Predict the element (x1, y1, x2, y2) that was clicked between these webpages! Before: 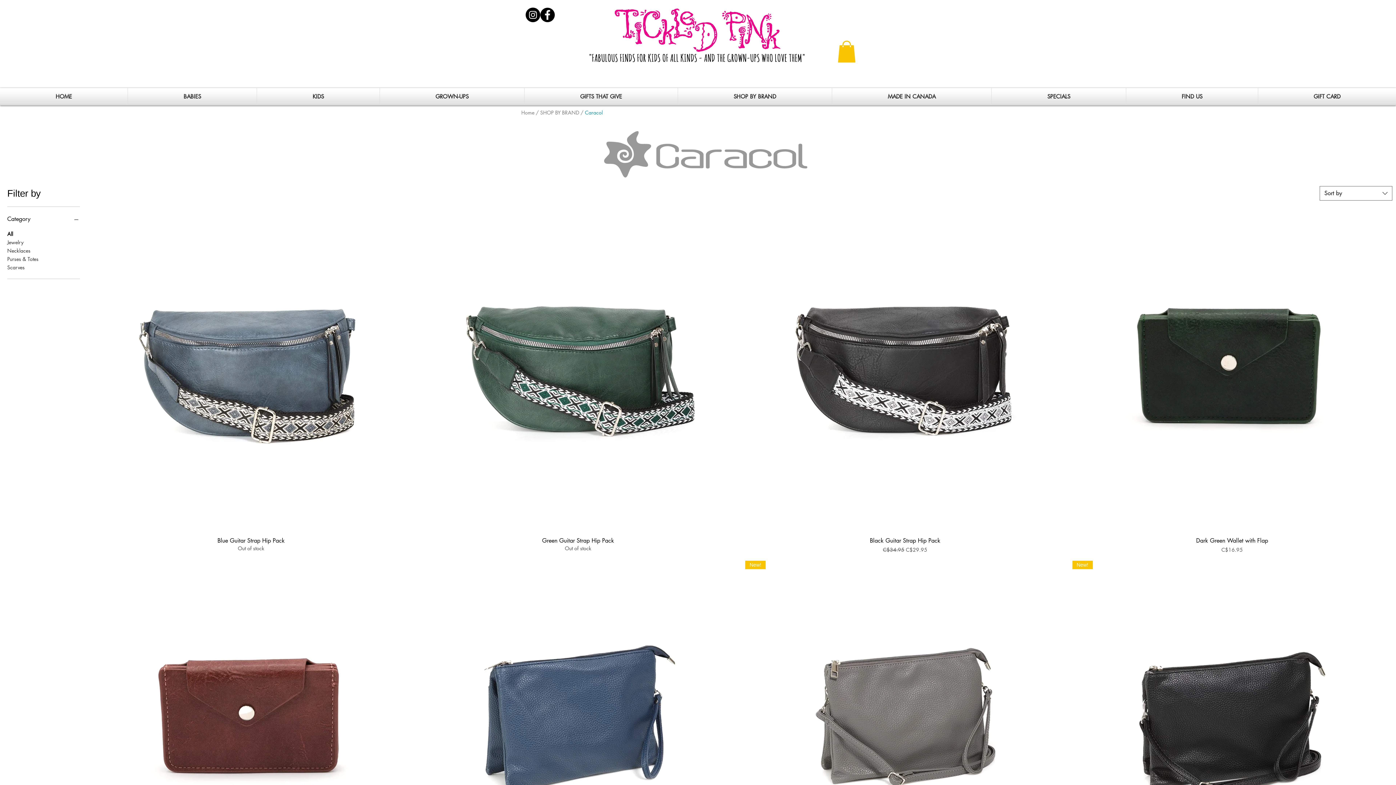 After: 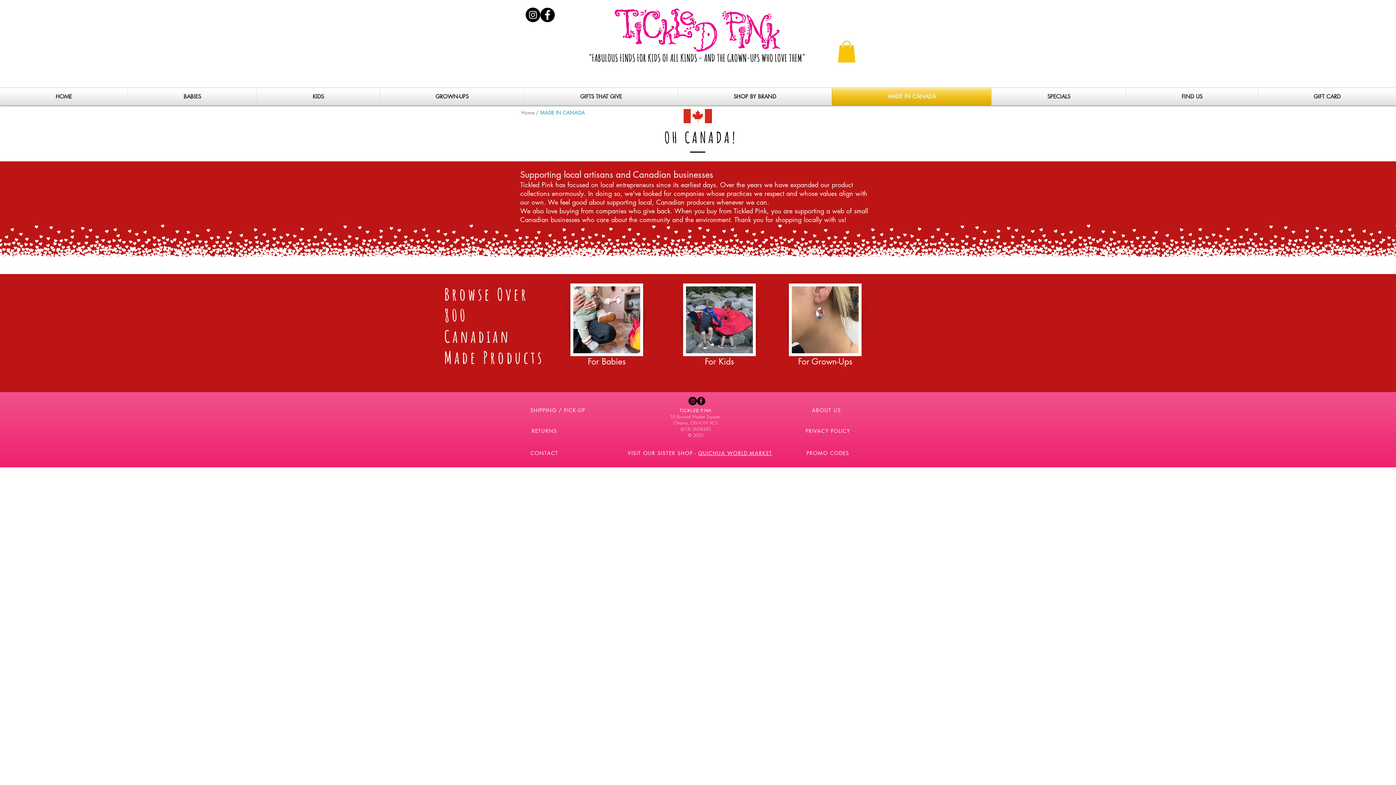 Action: bbox: (832, 88, 991, 105) label: MADE IN CANADA